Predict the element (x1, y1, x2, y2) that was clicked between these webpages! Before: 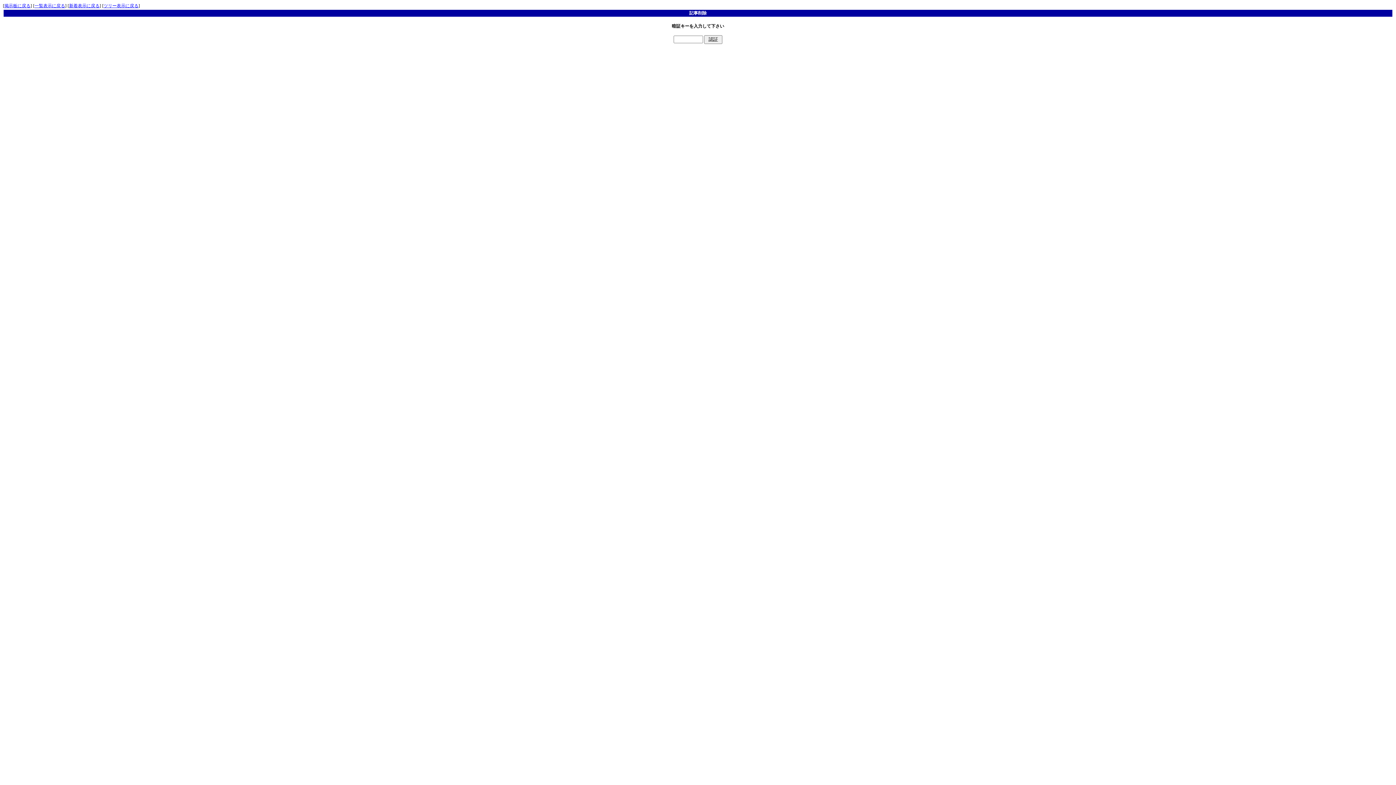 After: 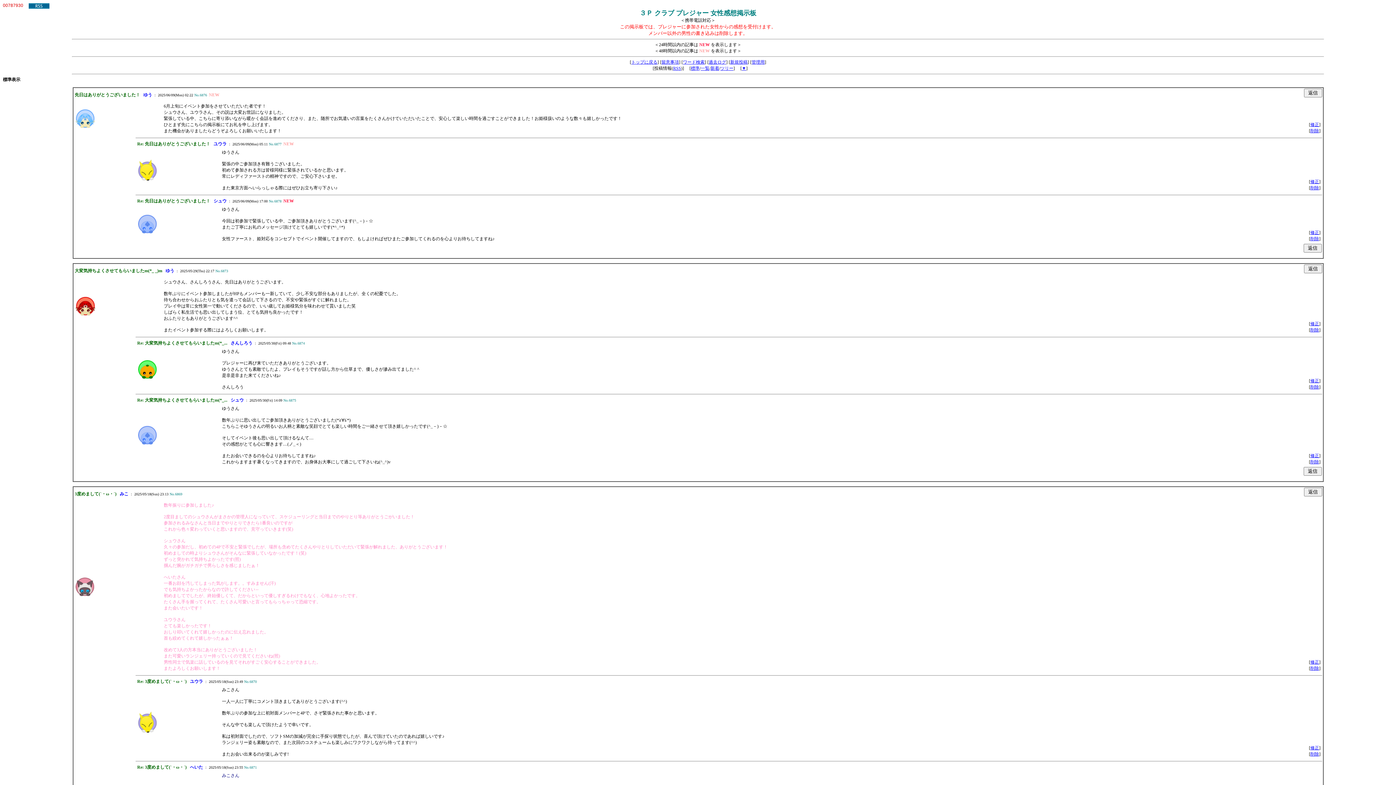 Action: label: 掲示板に戻る bbox: (4, 3, 30, 8)